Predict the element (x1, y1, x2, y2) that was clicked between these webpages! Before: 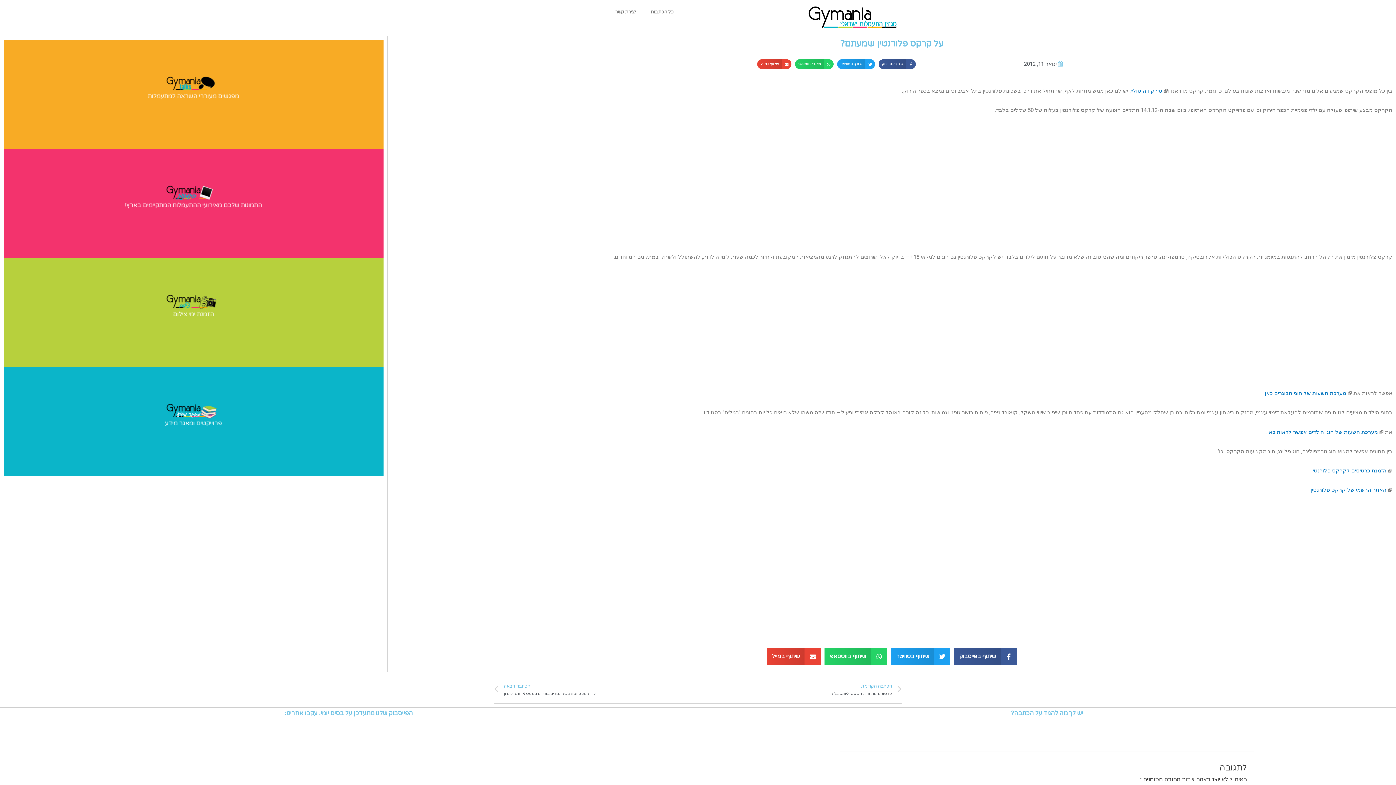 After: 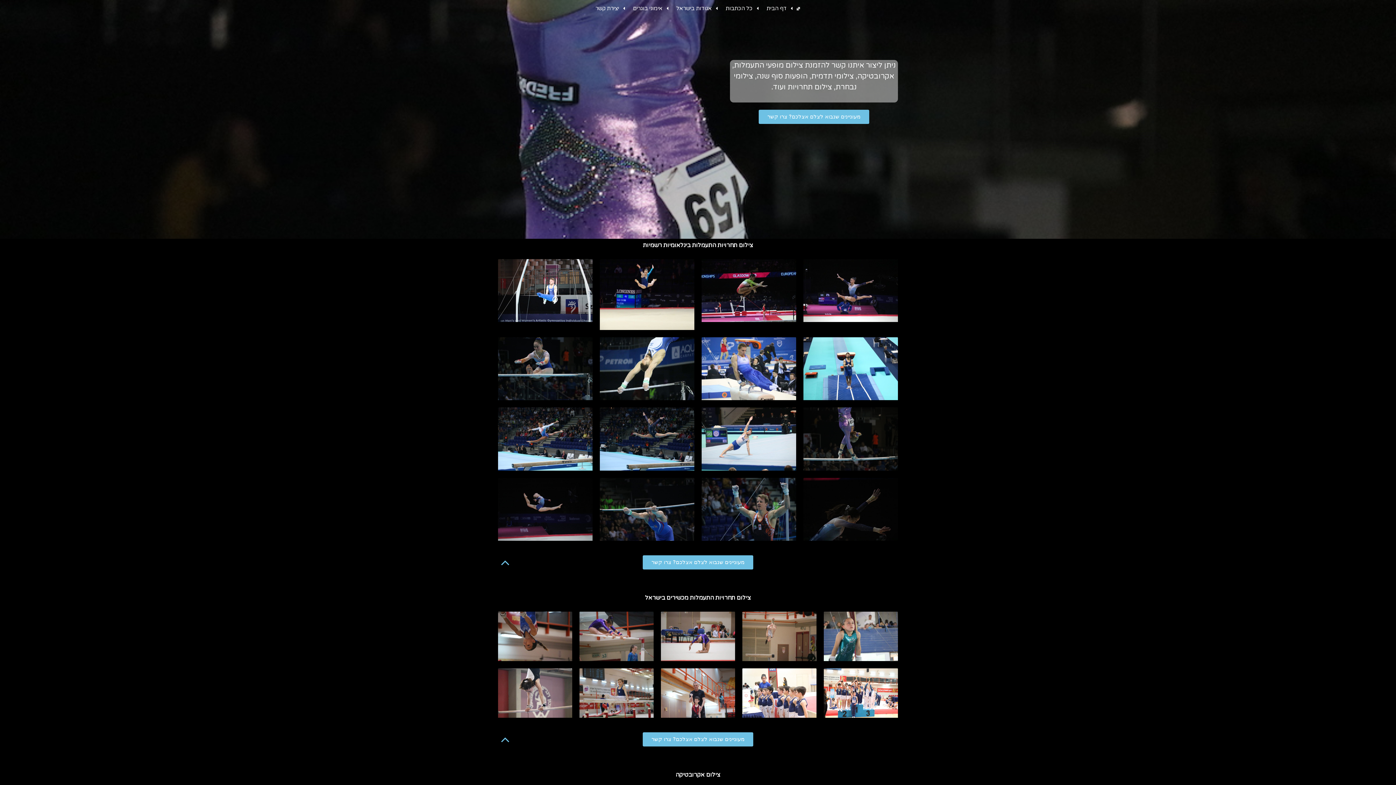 Action: label: הזמנת ימי צילום

ימי צילום

יש לכם תחרות? הופעה? מעוניינים בצילומי סטודיו לנבחרת שלכם? אנחנו נבוא אליכם ליום צילומים מקצועי ומהנה bbox: (3, 257, 383, 366)